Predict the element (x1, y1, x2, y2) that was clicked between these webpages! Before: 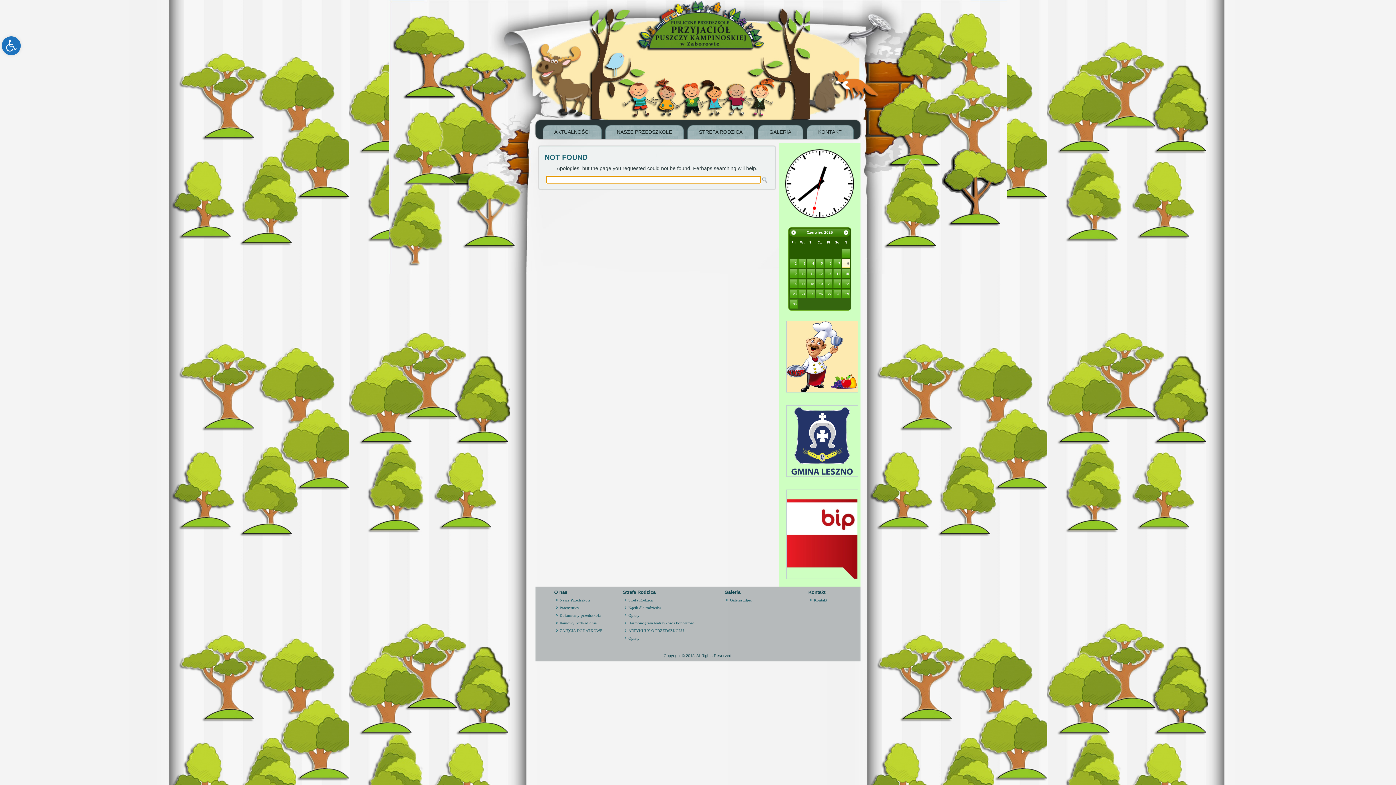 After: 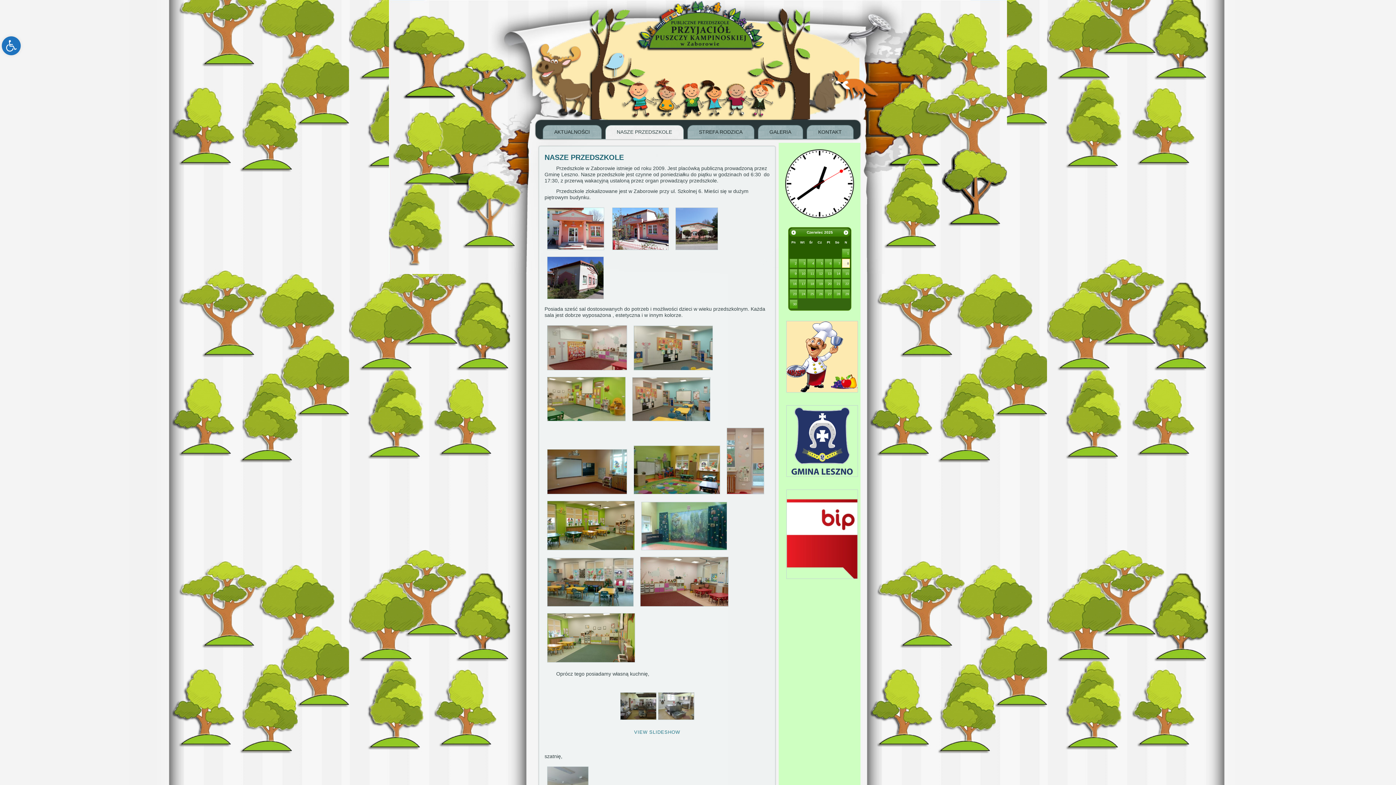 Action: bbox: (559, 598, 590, 602) label: Nasze Przedszkole